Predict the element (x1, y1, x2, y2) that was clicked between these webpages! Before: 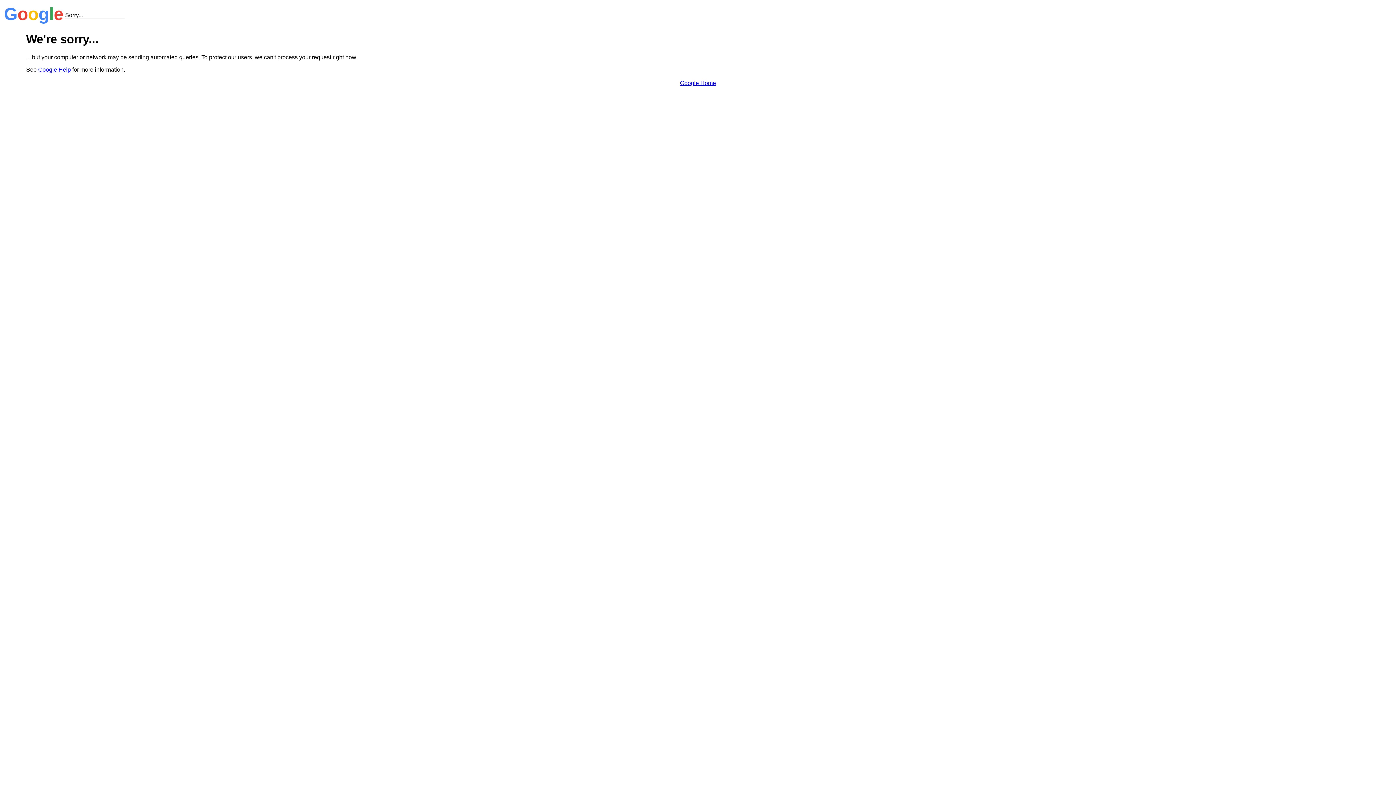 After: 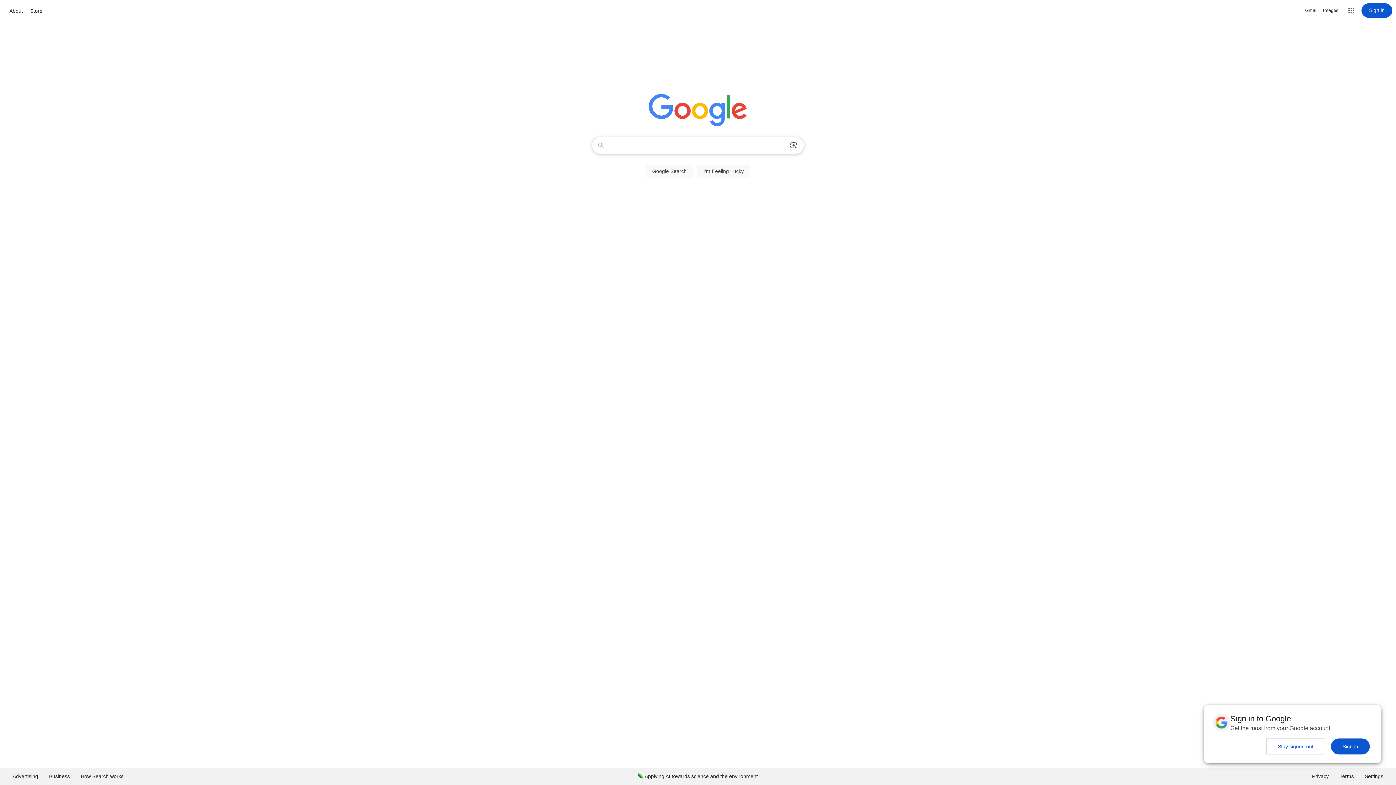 Action: label: Google Home bbox: (680, 79, 716, 86)